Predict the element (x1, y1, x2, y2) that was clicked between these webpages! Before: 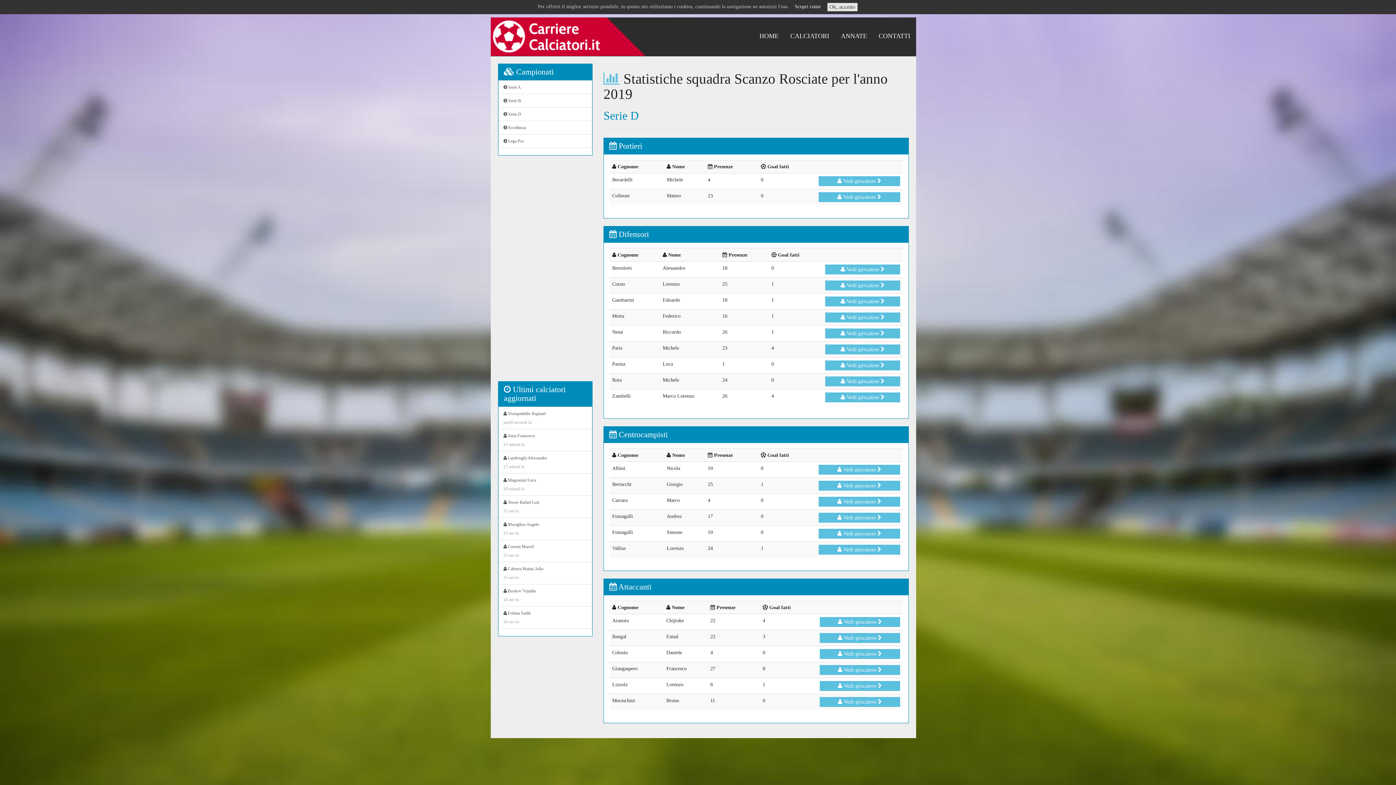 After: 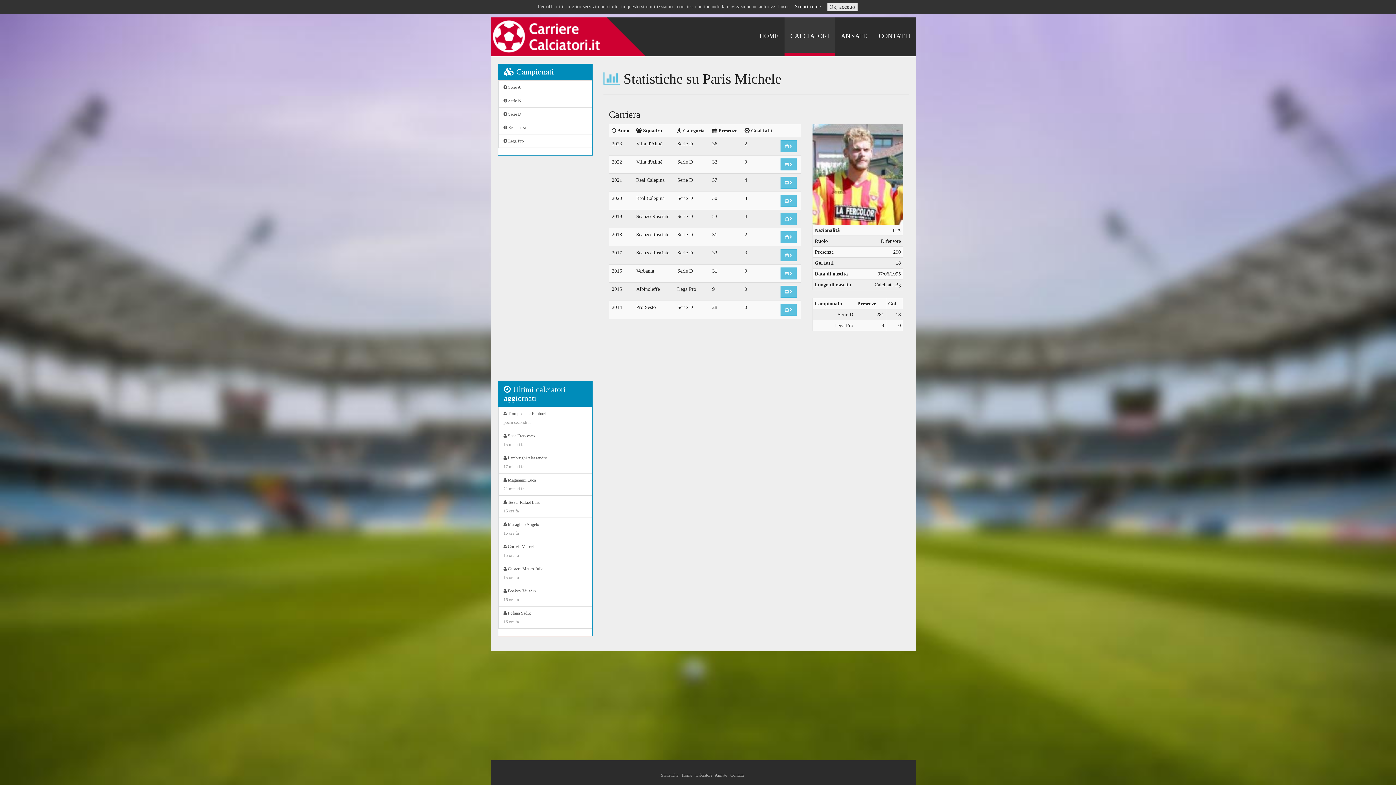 Action: label:  Vedi giocatore  bbox: (825, 344, 900, 354)